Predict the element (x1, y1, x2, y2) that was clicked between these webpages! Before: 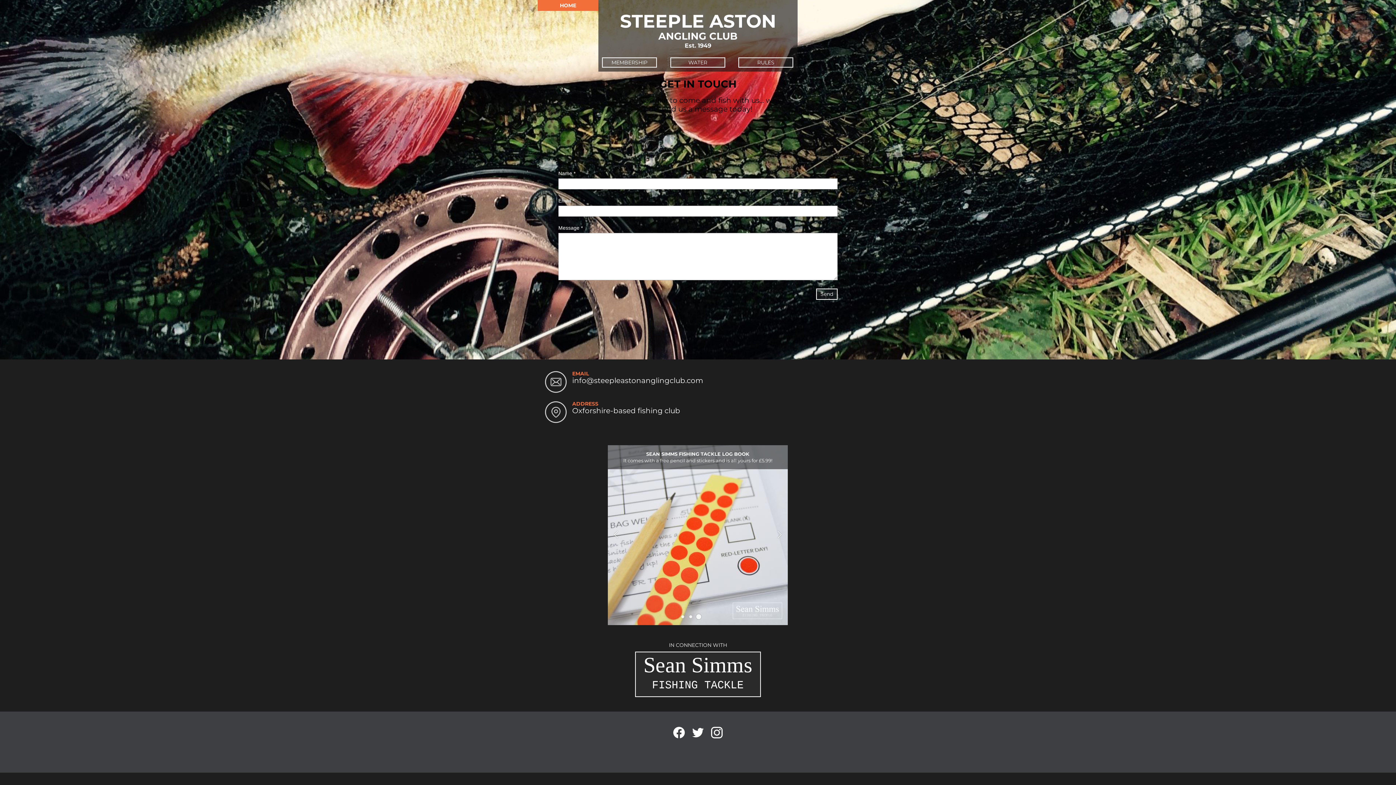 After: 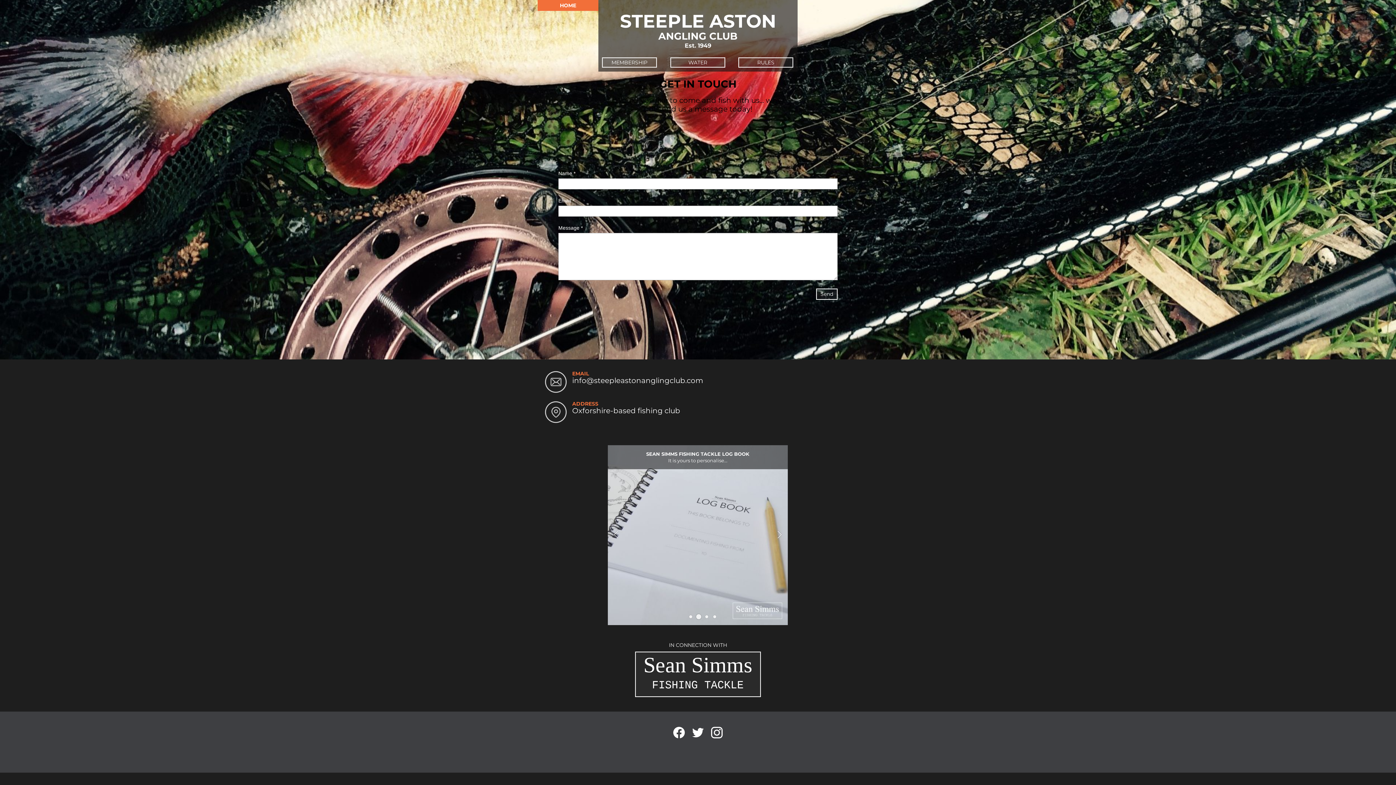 Action: bbox: (711, 727, 722, 738)